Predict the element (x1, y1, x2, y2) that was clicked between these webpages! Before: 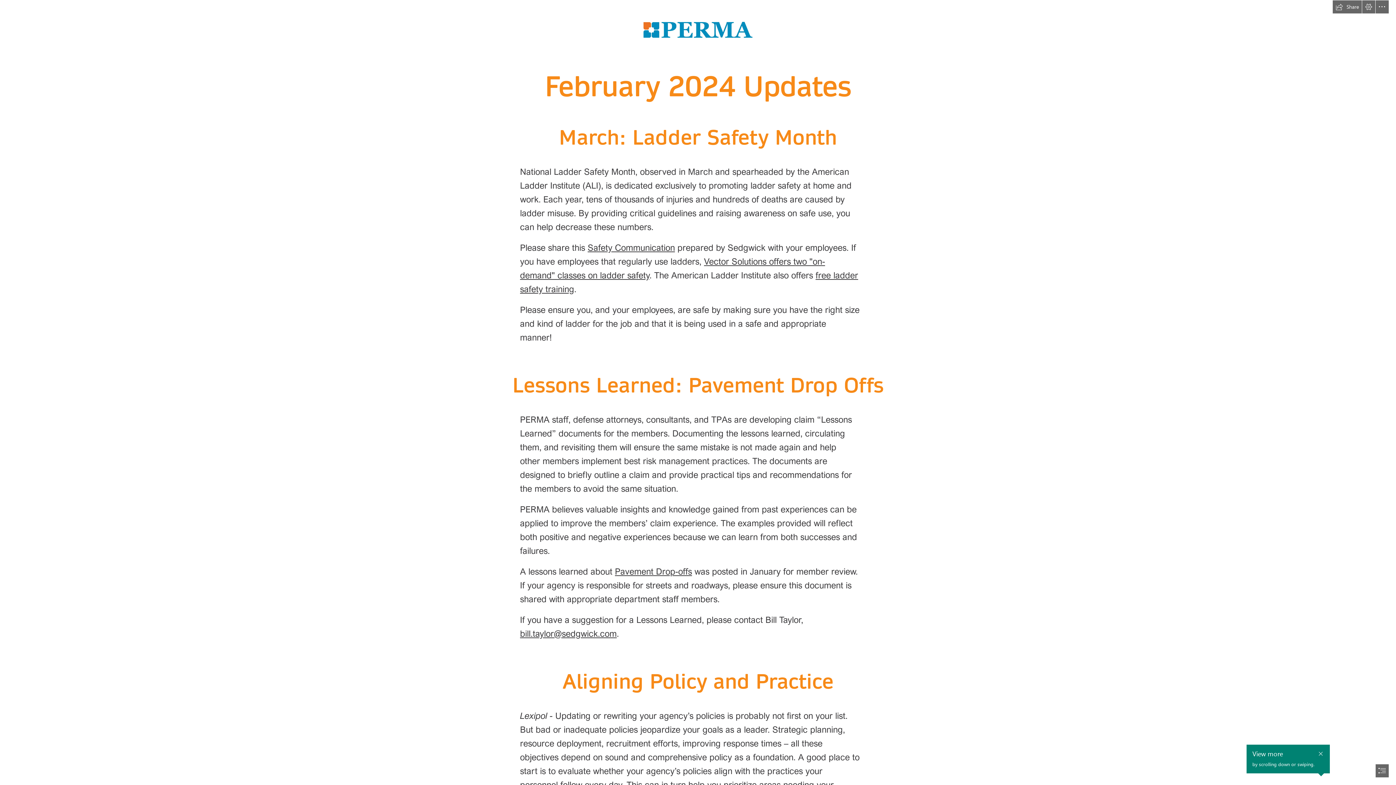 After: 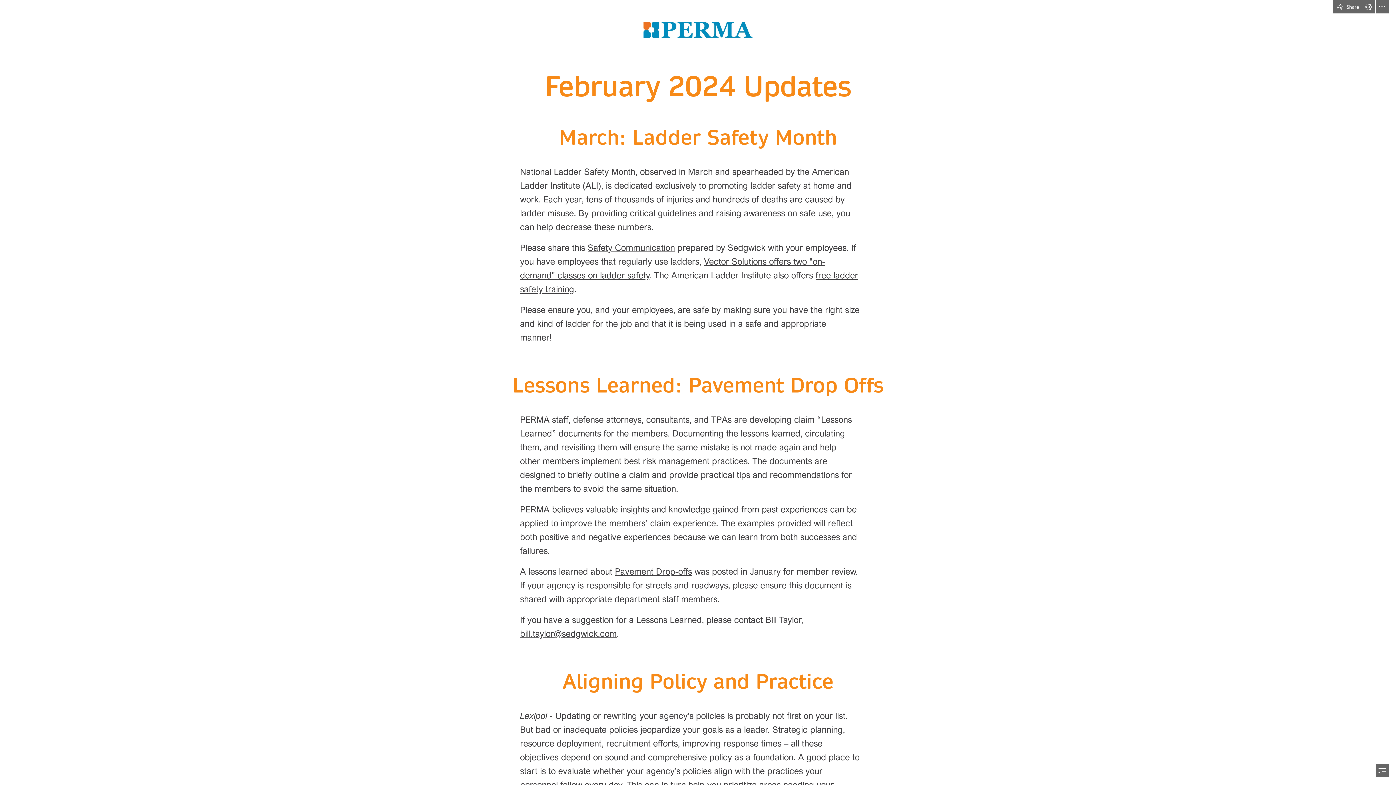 Action: label: Close callout bbox: (1316, 743, 1325, 753)